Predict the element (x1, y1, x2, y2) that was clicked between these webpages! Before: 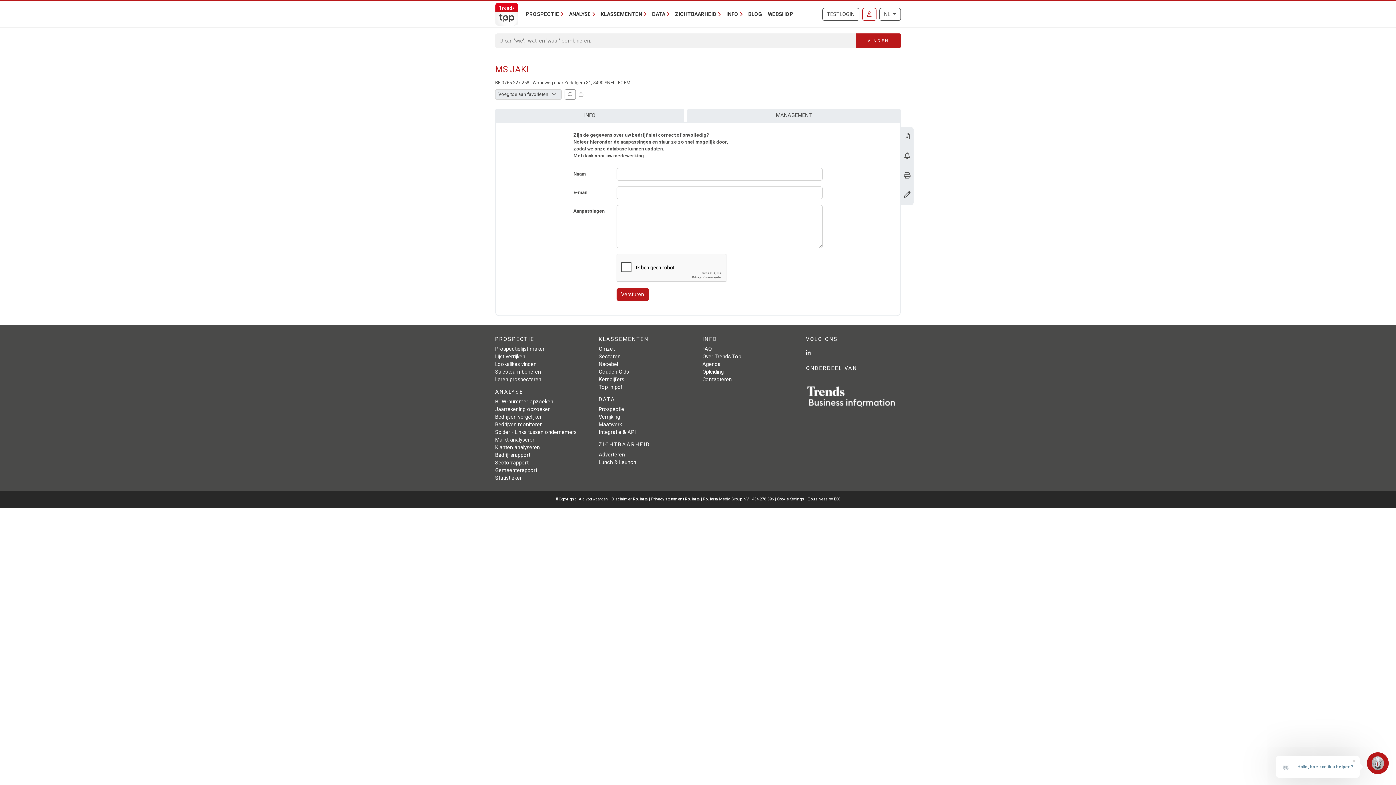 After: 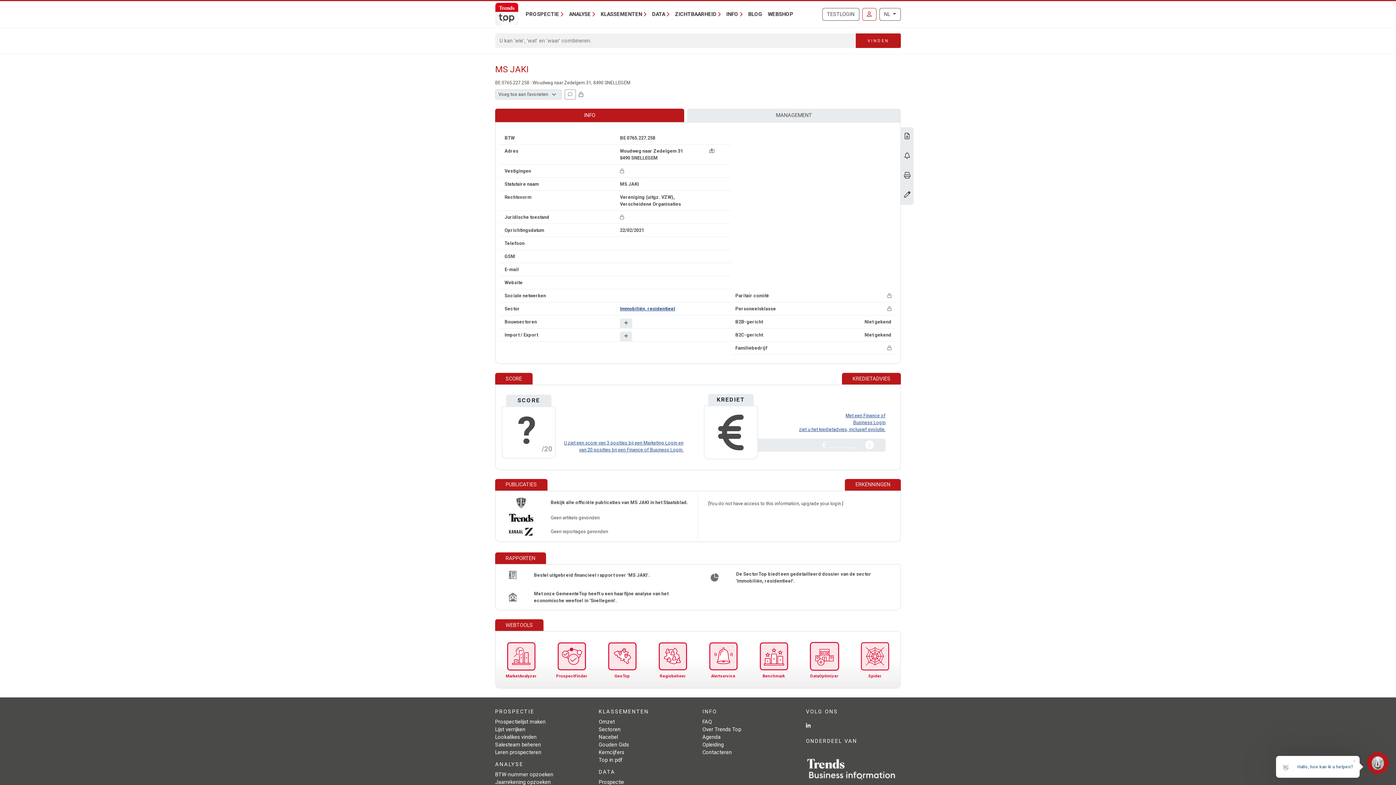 Action: label: INFO bbox: (495, 108, 684, 122)